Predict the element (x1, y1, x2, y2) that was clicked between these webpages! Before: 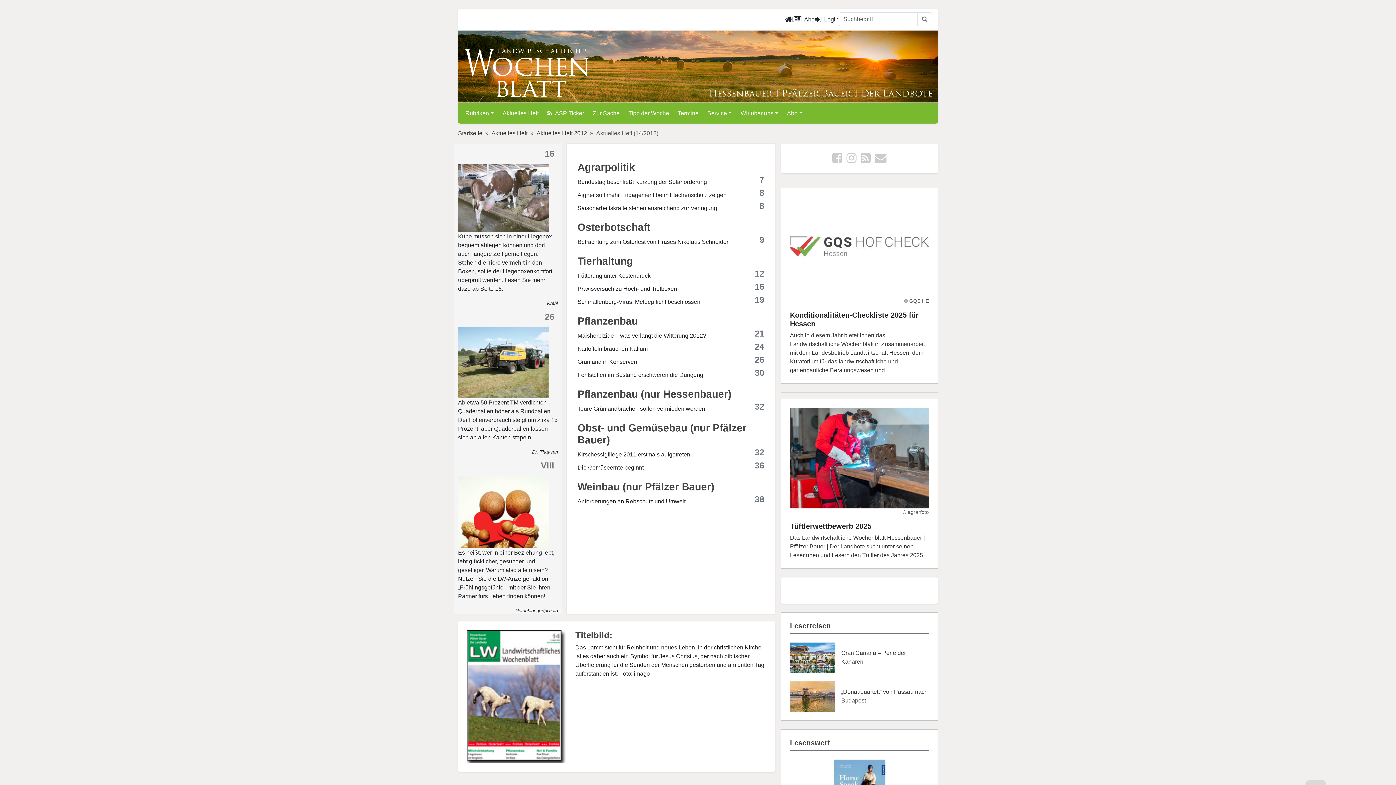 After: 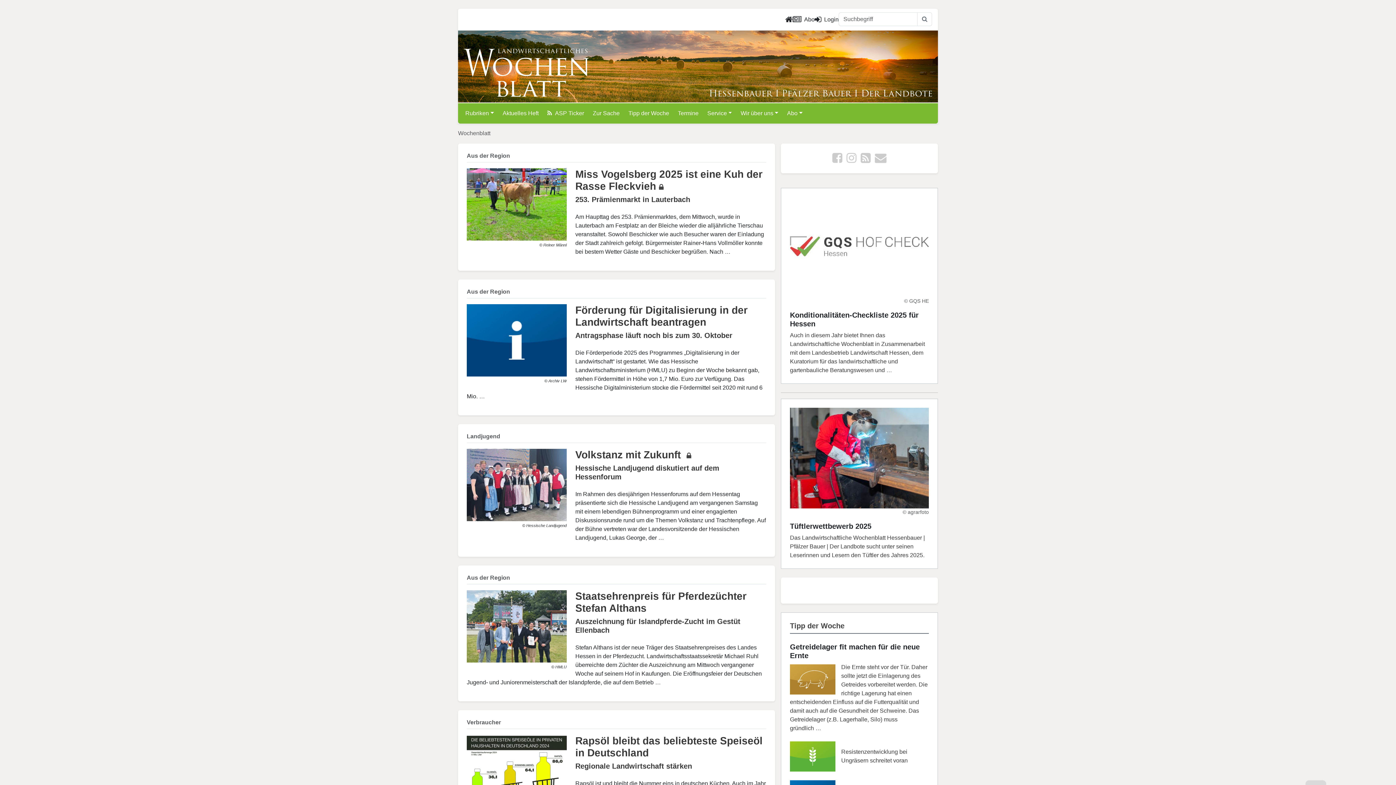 Action: bbox: (785, 12, 792, 27)